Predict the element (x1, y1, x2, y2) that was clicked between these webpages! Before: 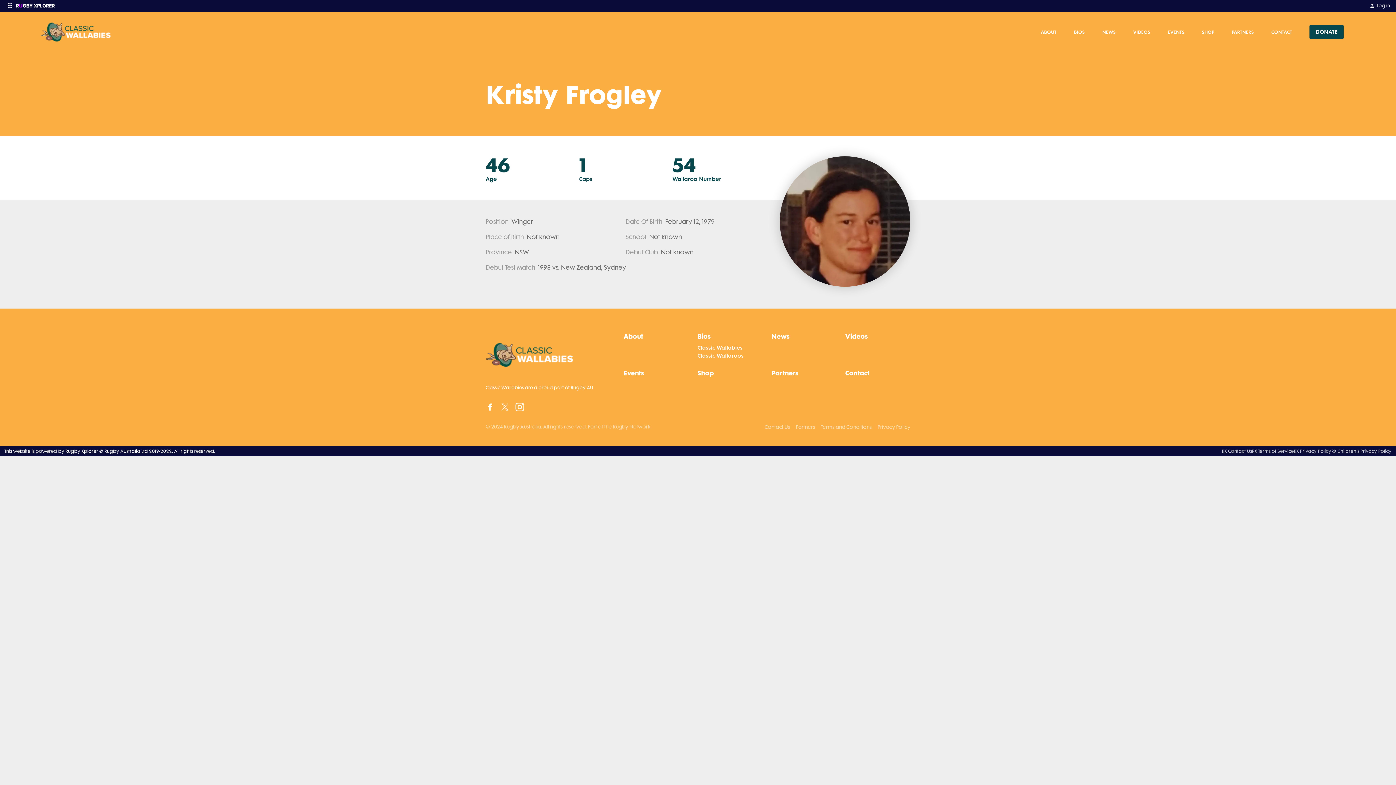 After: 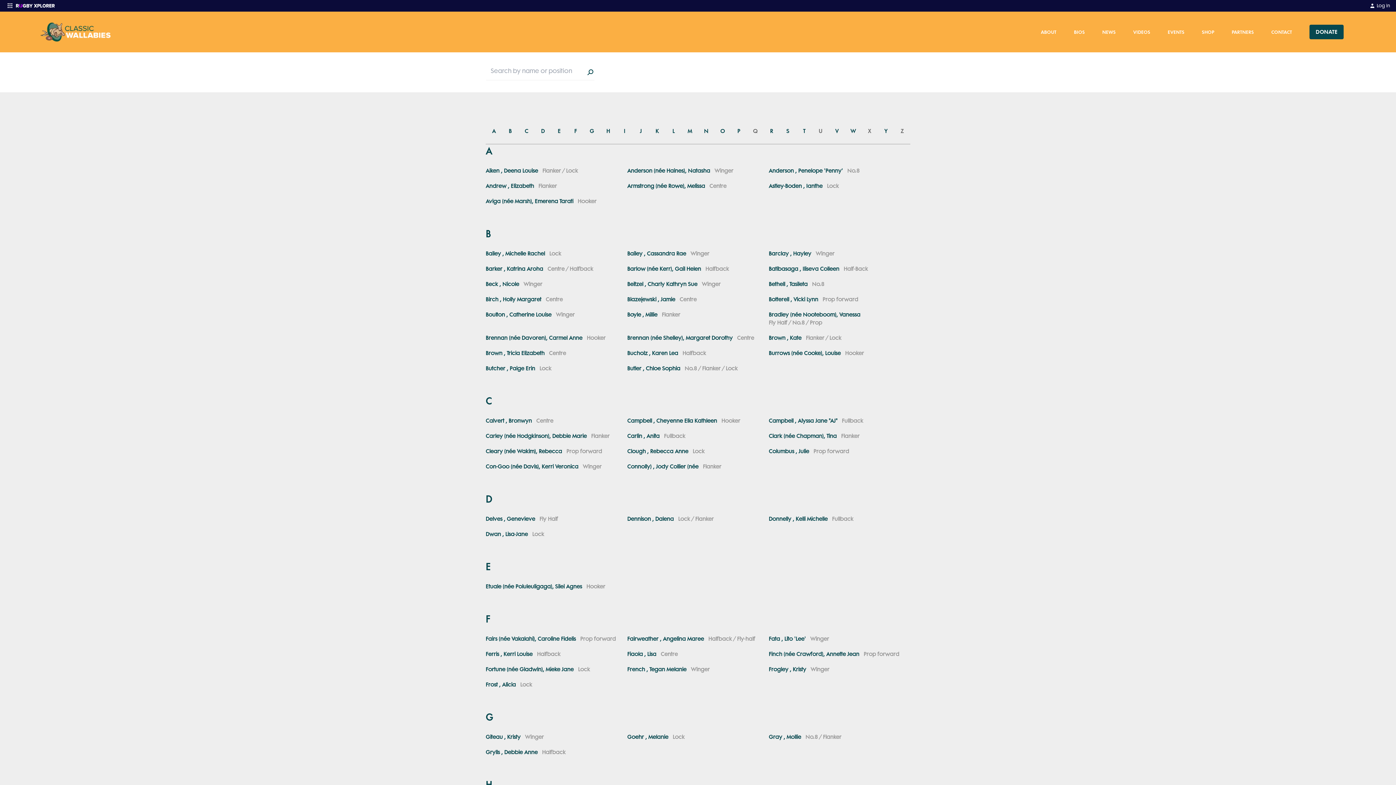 Action: label: Classic Wallaroos bbox: (697, 352, 743, 359)